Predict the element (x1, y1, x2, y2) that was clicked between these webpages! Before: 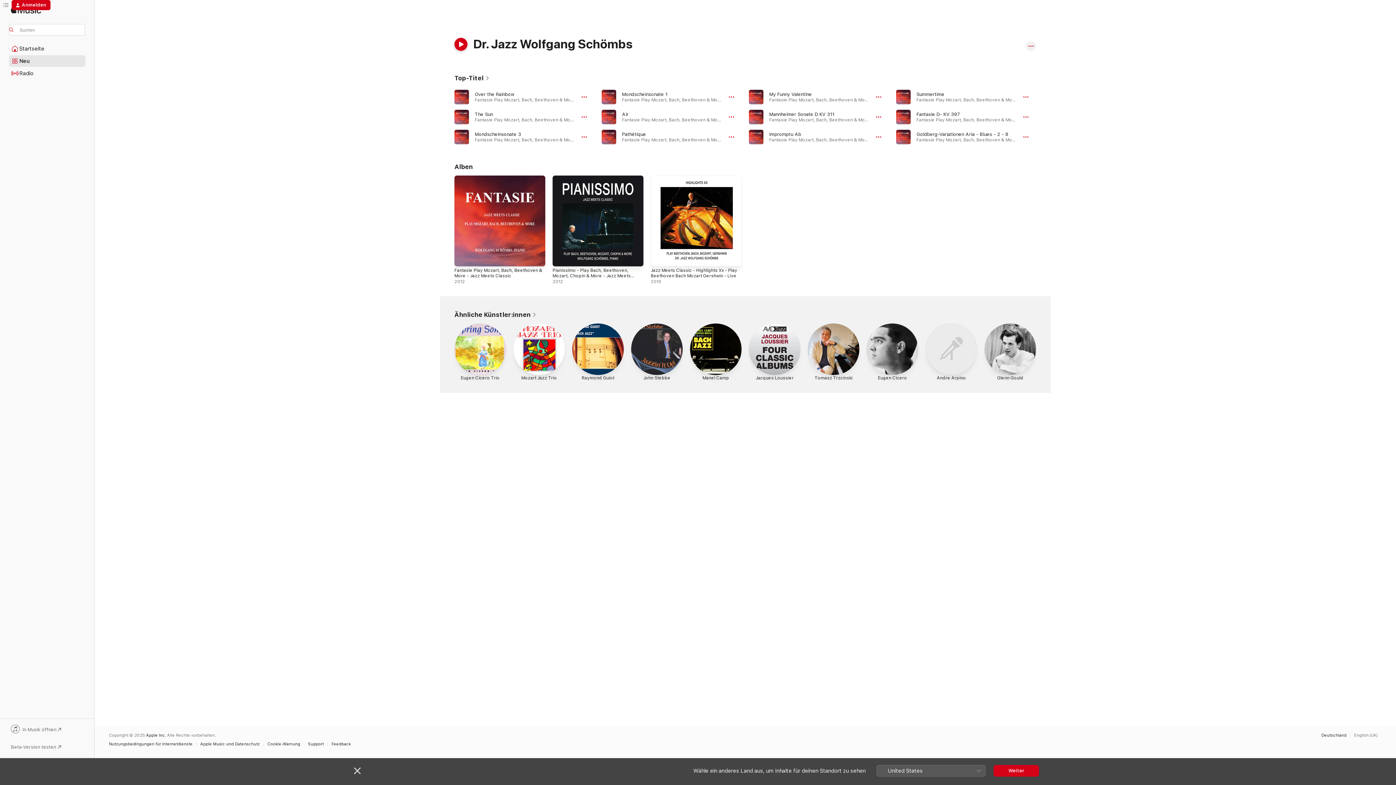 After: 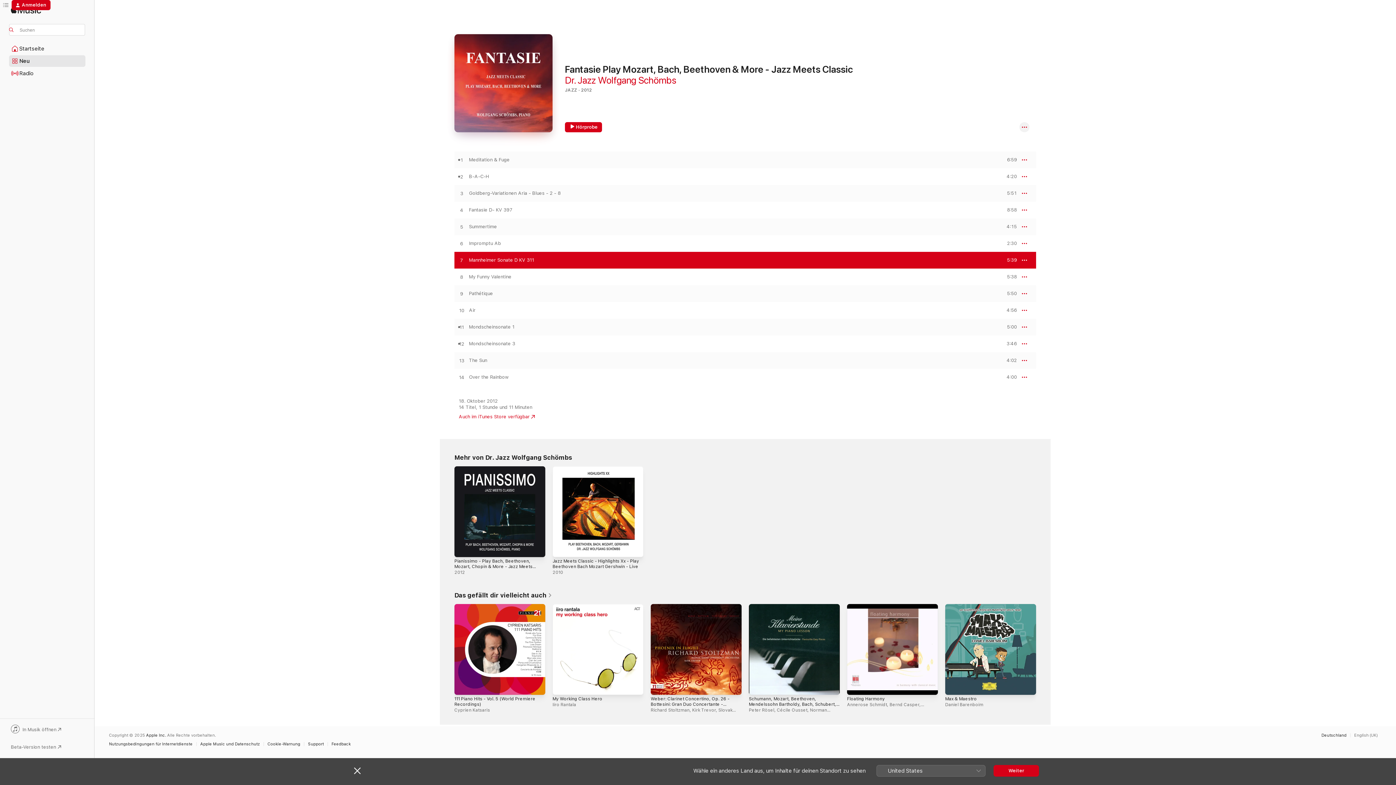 Action: label: Mannheimer Sonate D  KV 311, Von Dr. Jazz Wolfgang Schömbs bbox: (769, 111, 834, 116)